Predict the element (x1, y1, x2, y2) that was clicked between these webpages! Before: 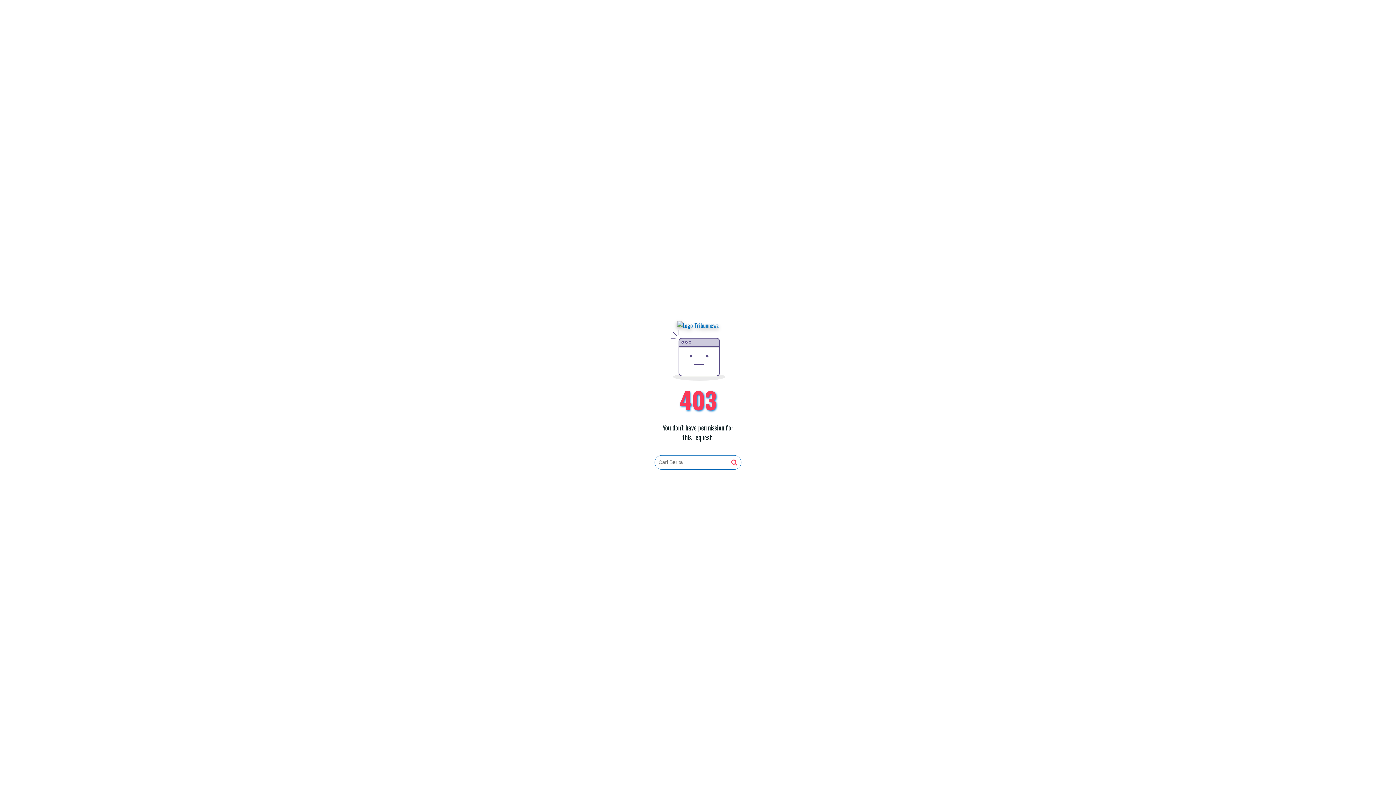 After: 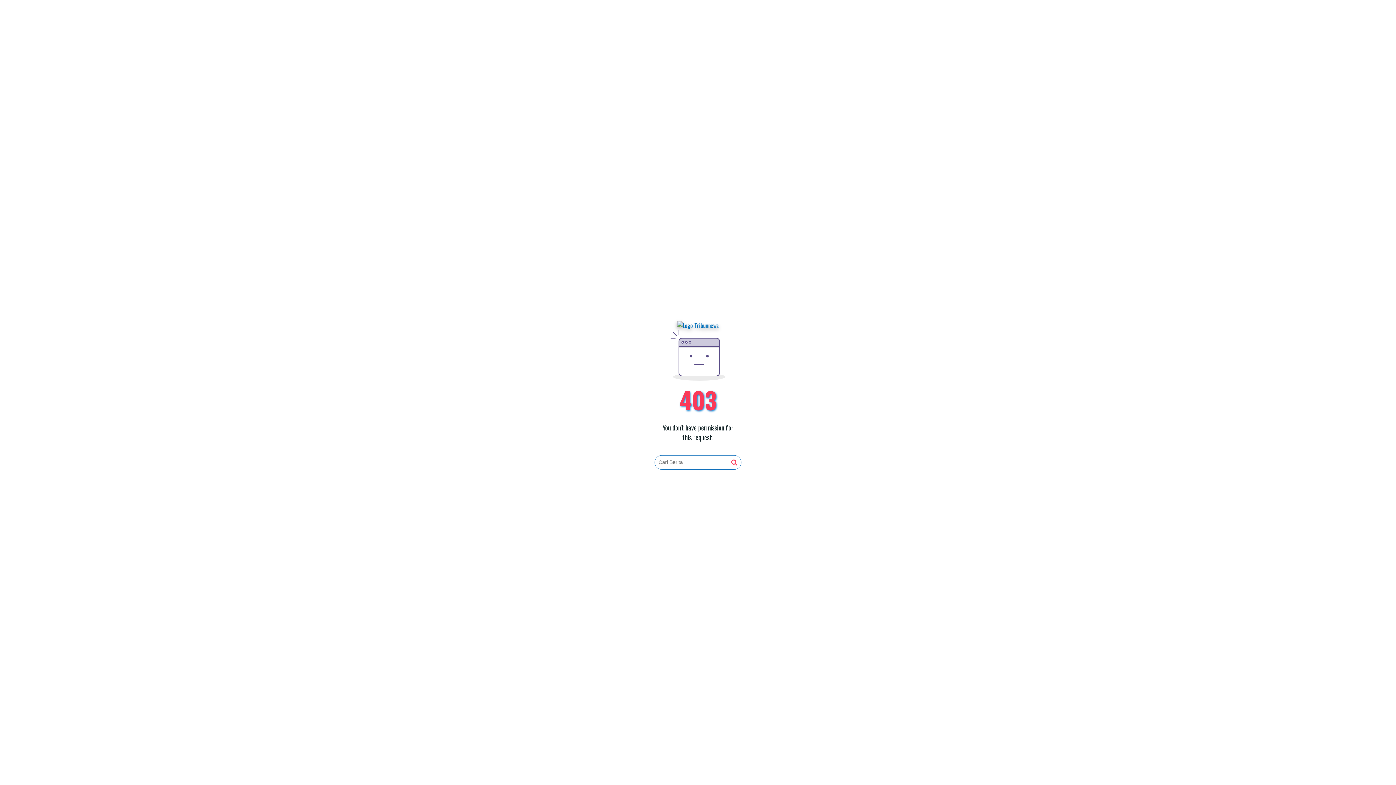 Action: bbox: (731, 459, 737, 466)